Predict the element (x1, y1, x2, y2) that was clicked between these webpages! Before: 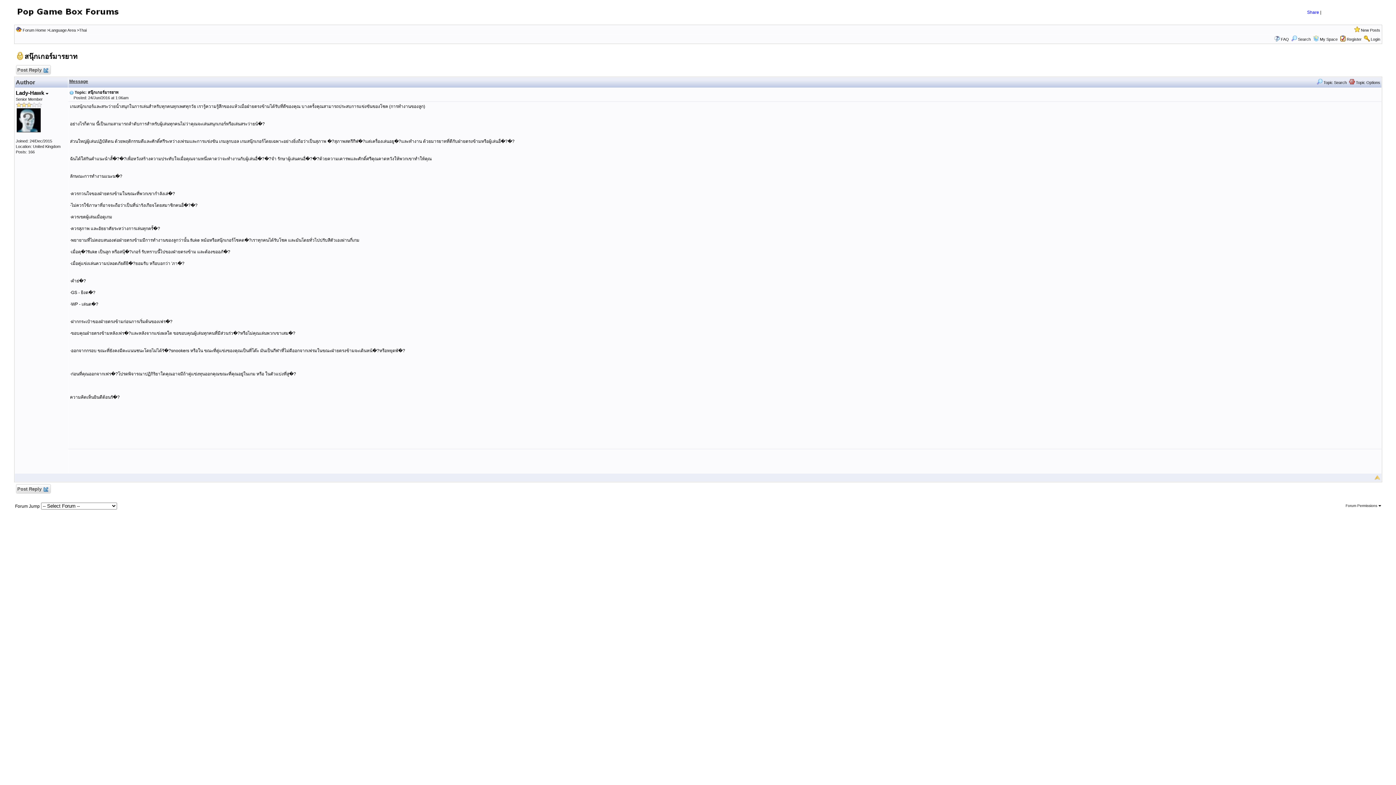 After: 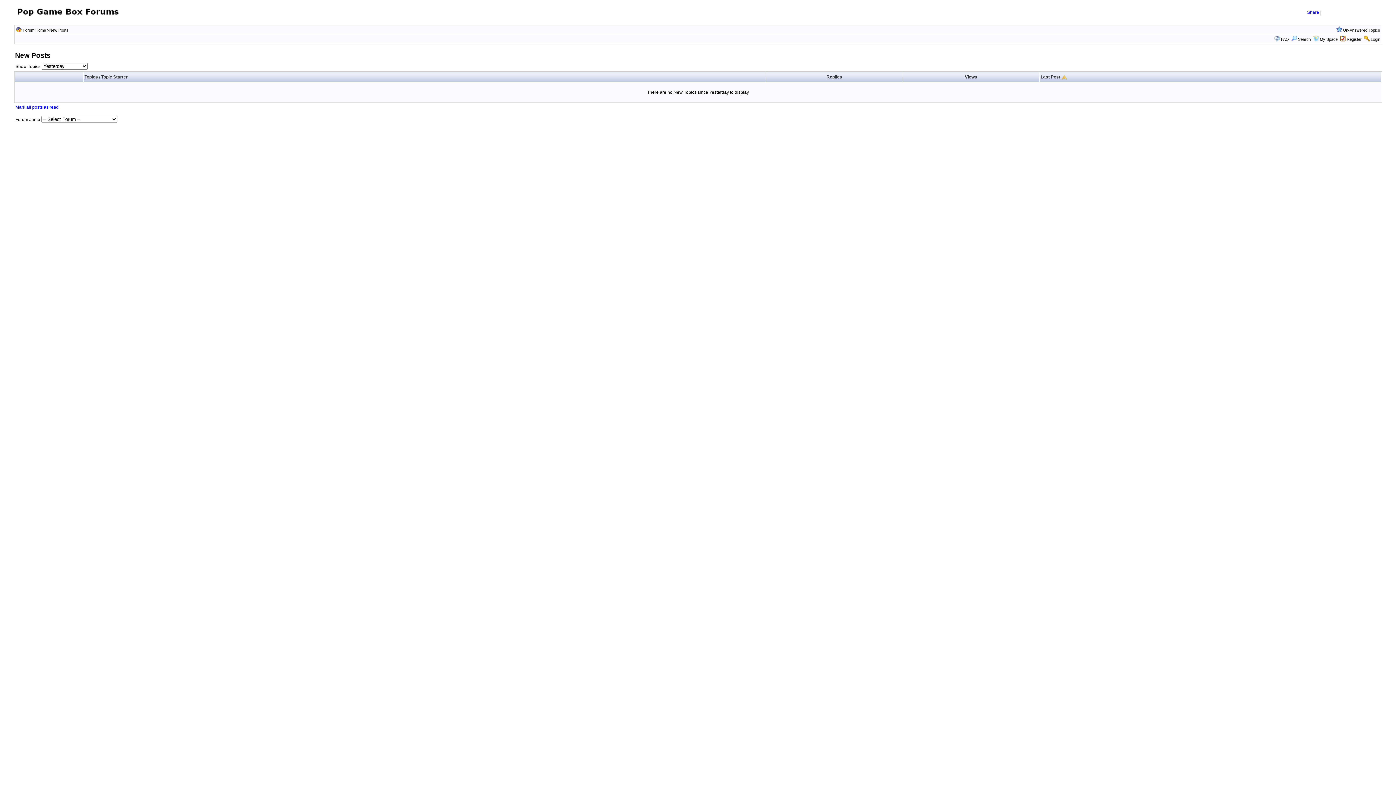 Action: label: New Posts bbox: (1361, 28, 1380, 32)